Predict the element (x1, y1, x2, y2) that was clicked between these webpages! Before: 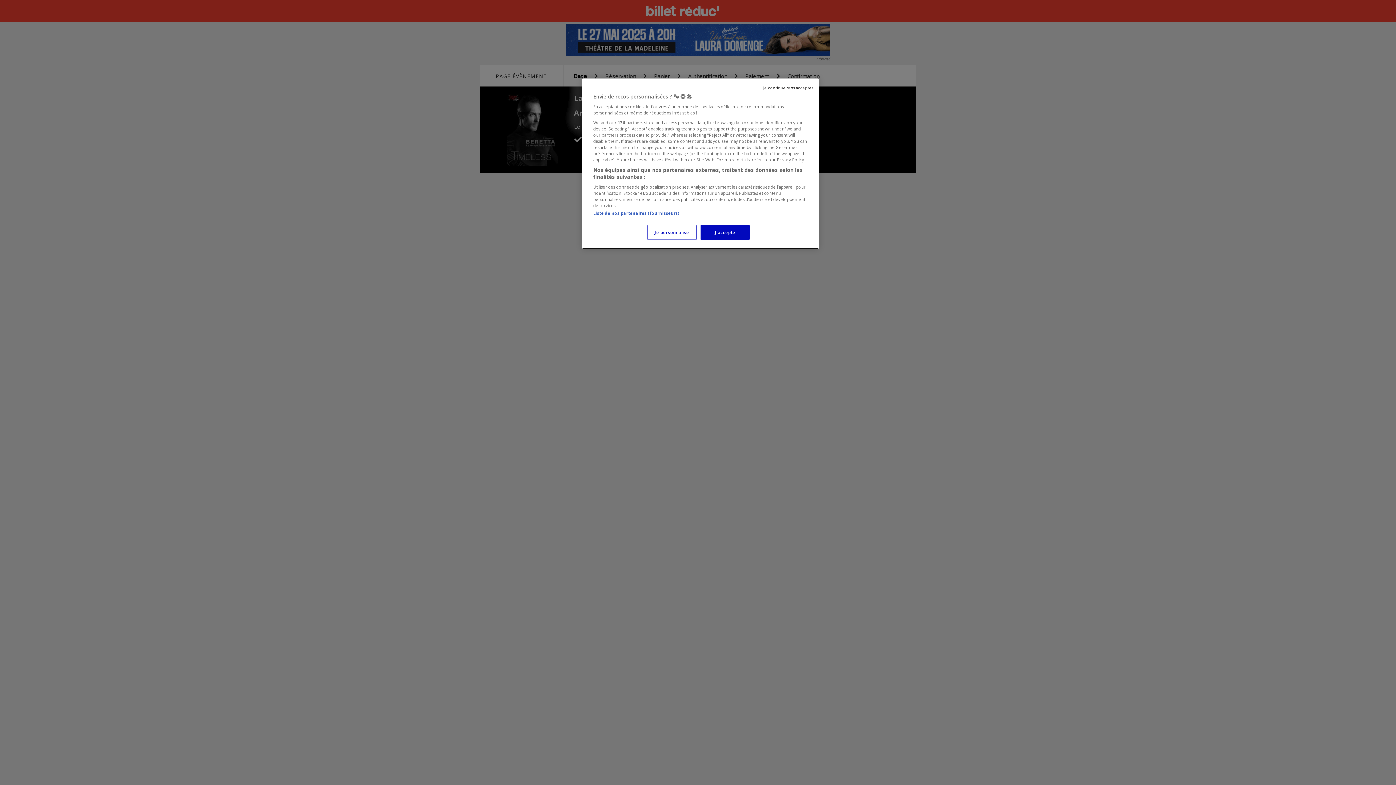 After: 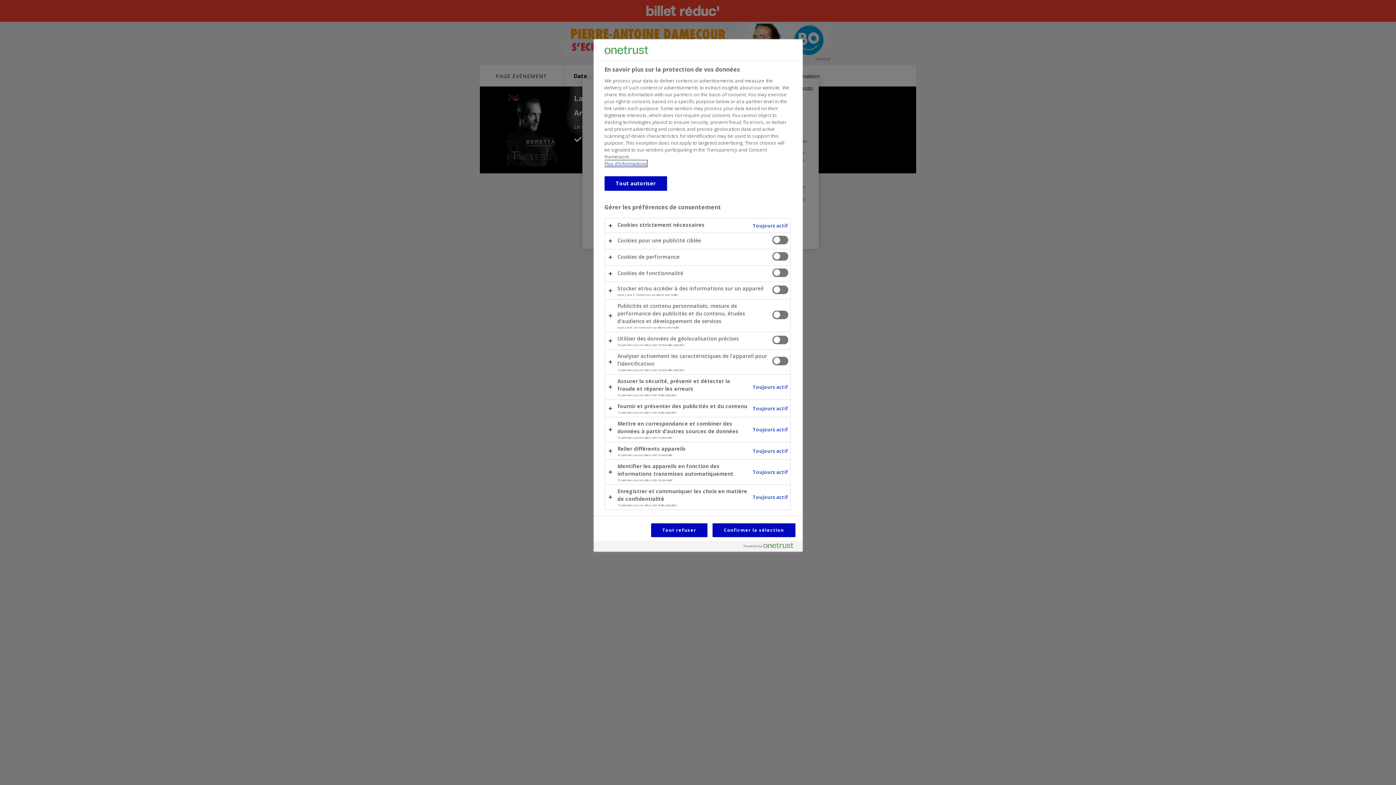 Action: label: Je personnalise bbox: (647, 225, 696, 240)